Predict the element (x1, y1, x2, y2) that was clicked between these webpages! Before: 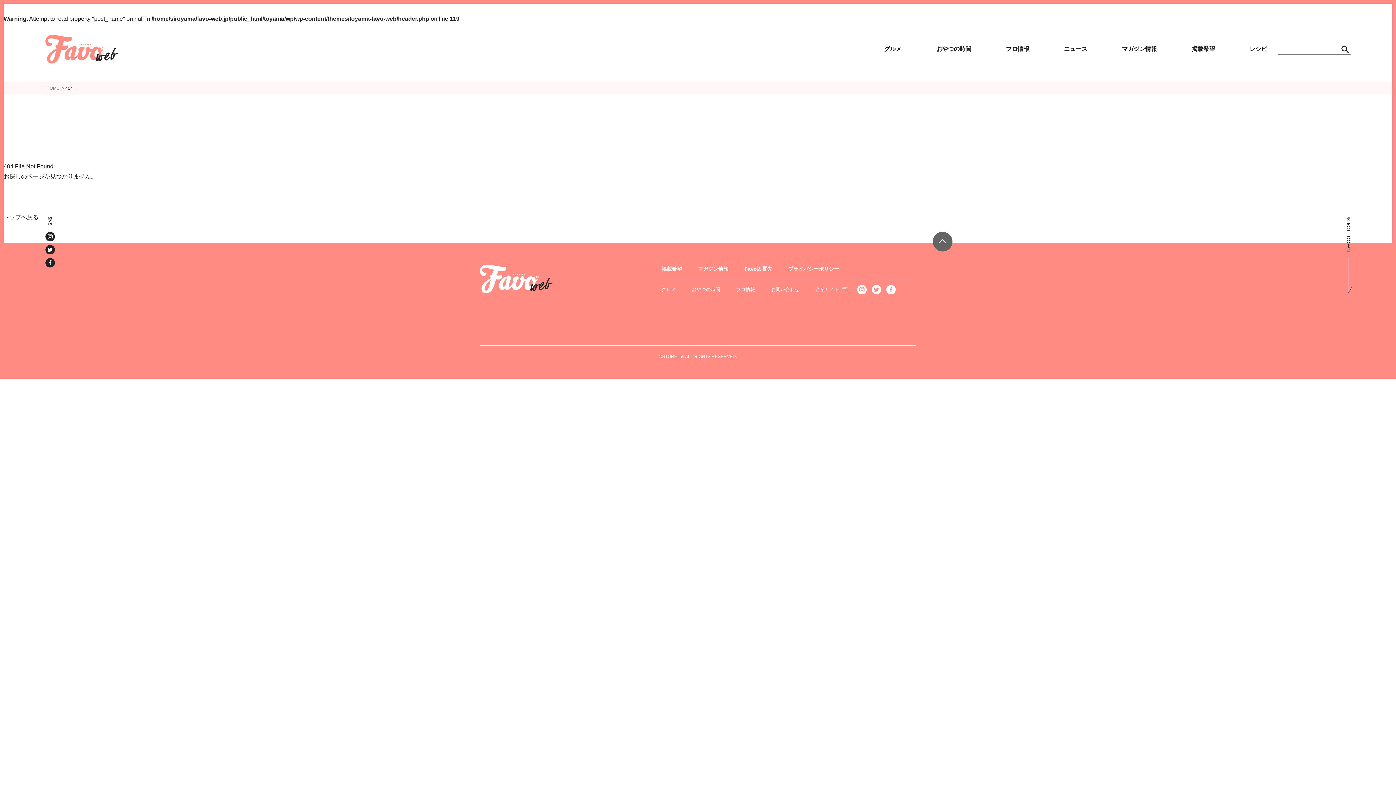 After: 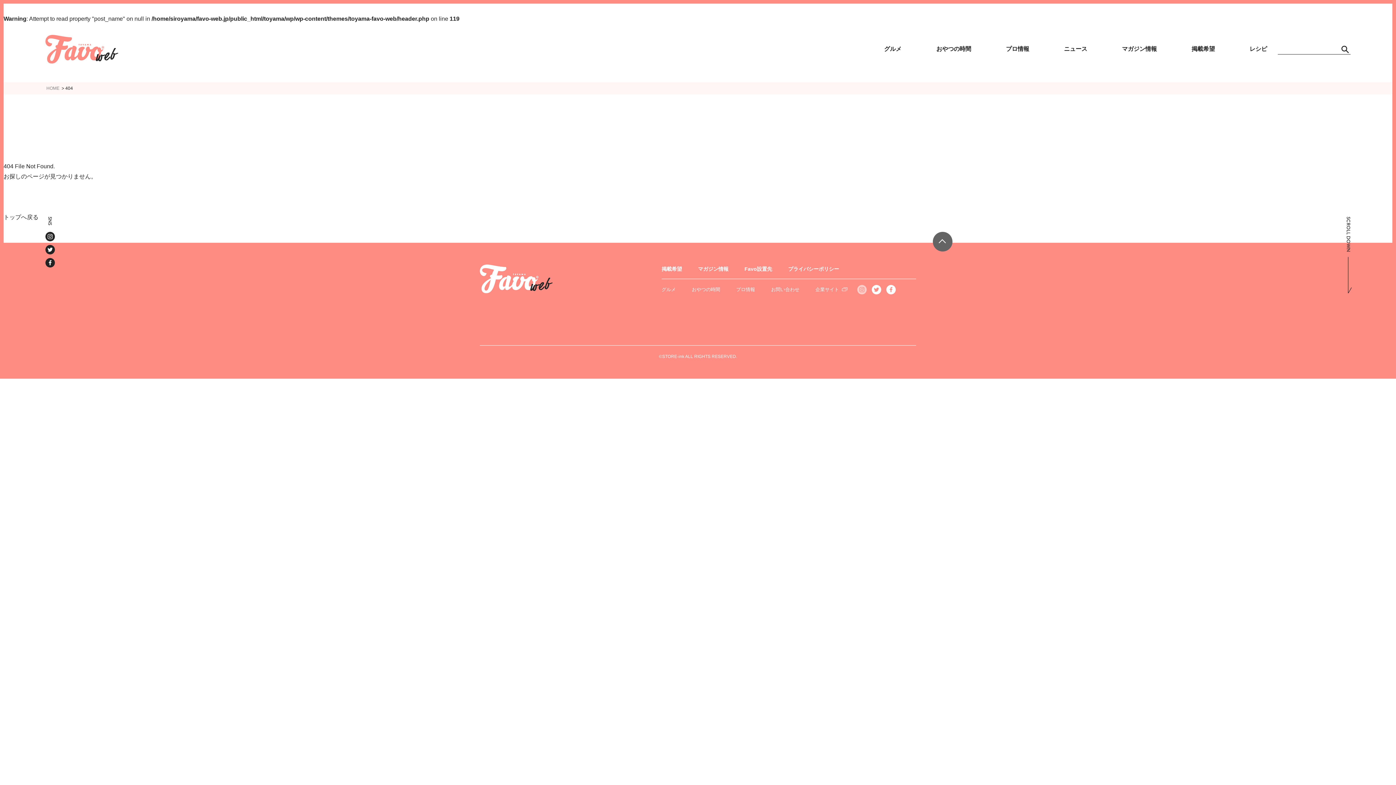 Action: bbox: (853, 286, 866, 292)